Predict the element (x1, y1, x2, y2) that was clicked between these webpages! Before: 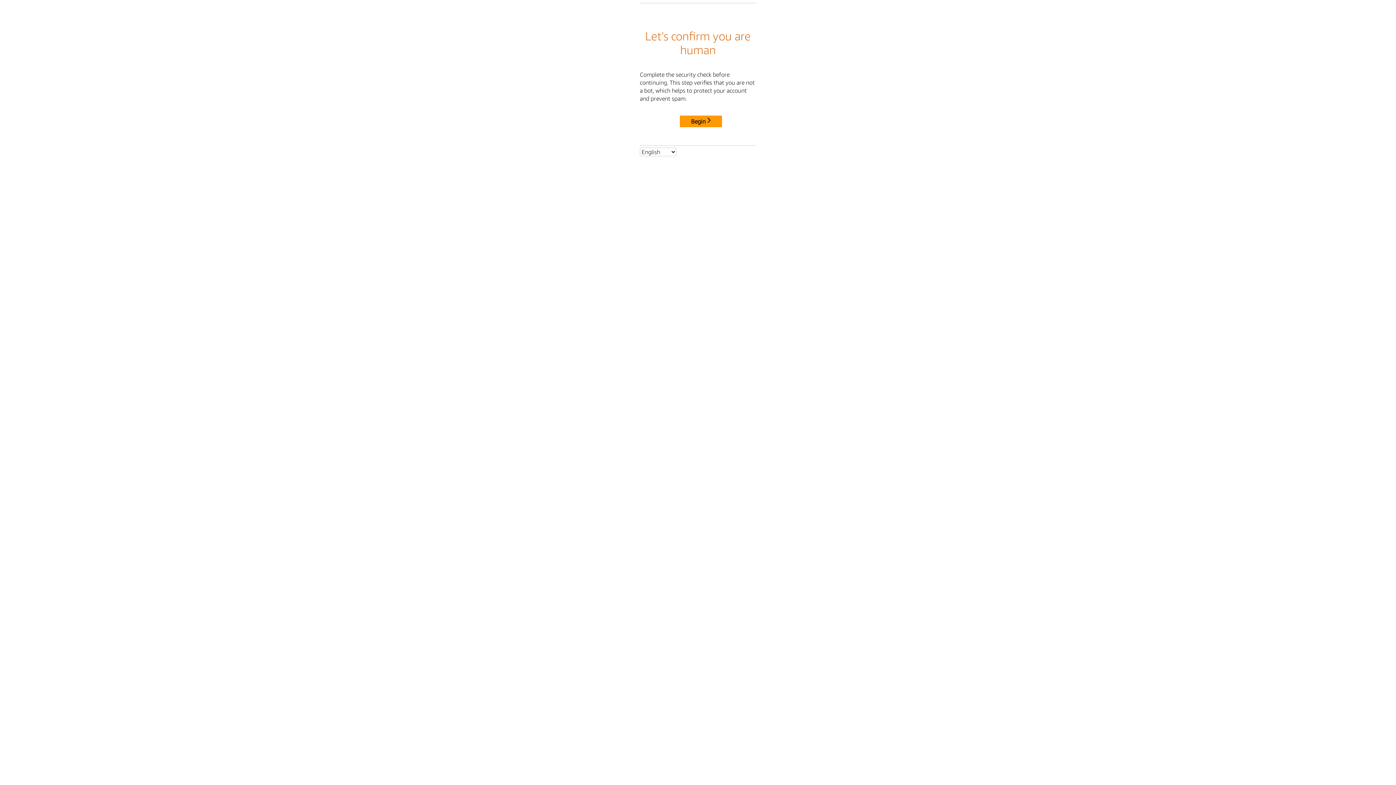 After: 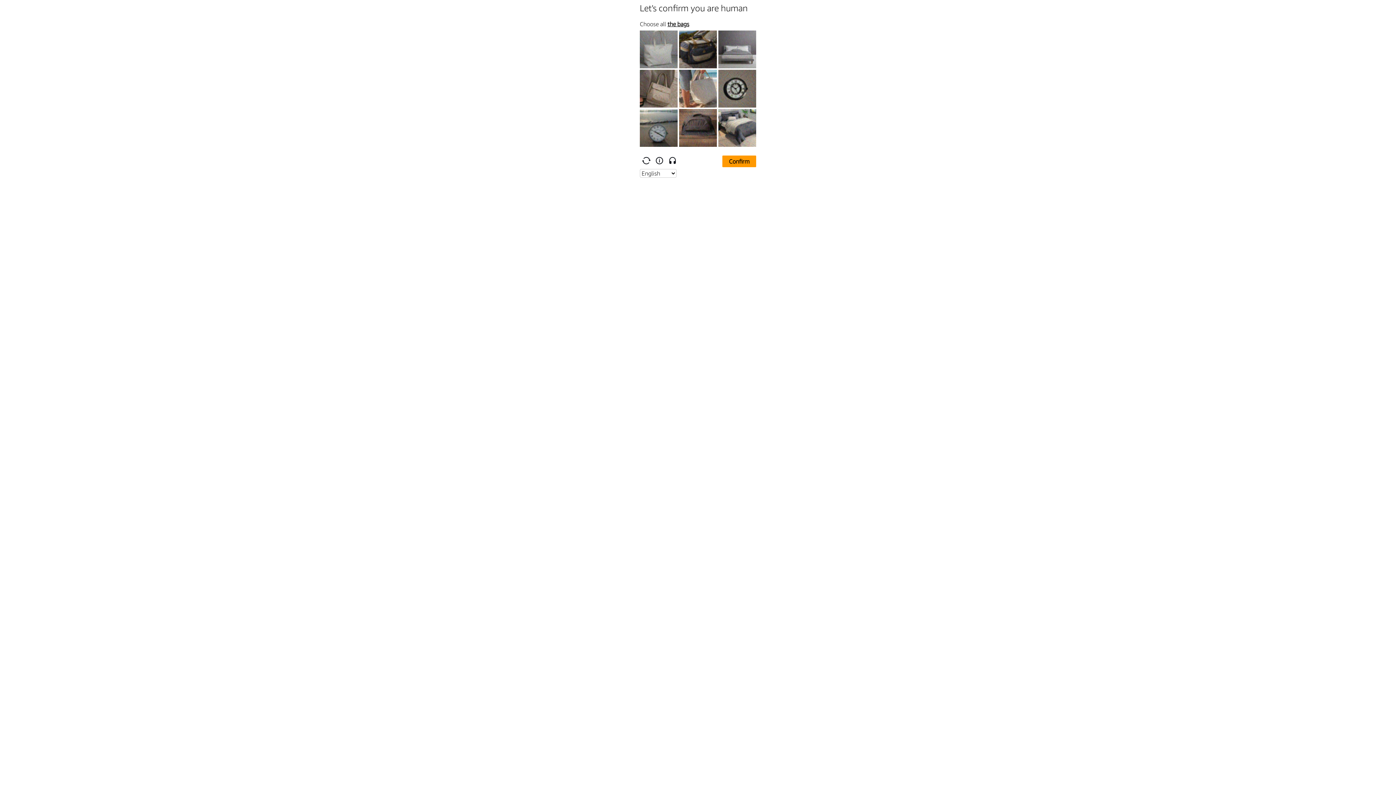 Action: bbox: (680, 115, 722, 127) label: Begin